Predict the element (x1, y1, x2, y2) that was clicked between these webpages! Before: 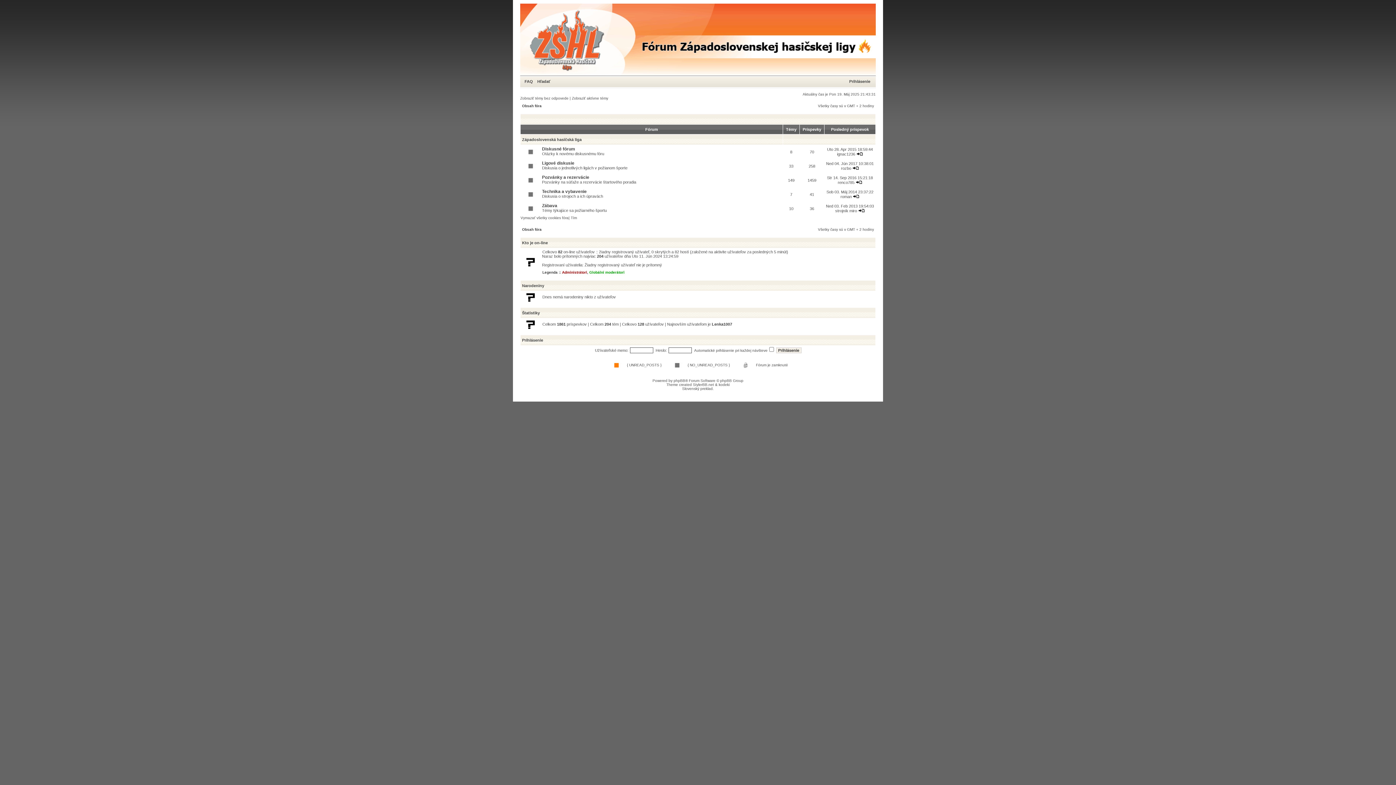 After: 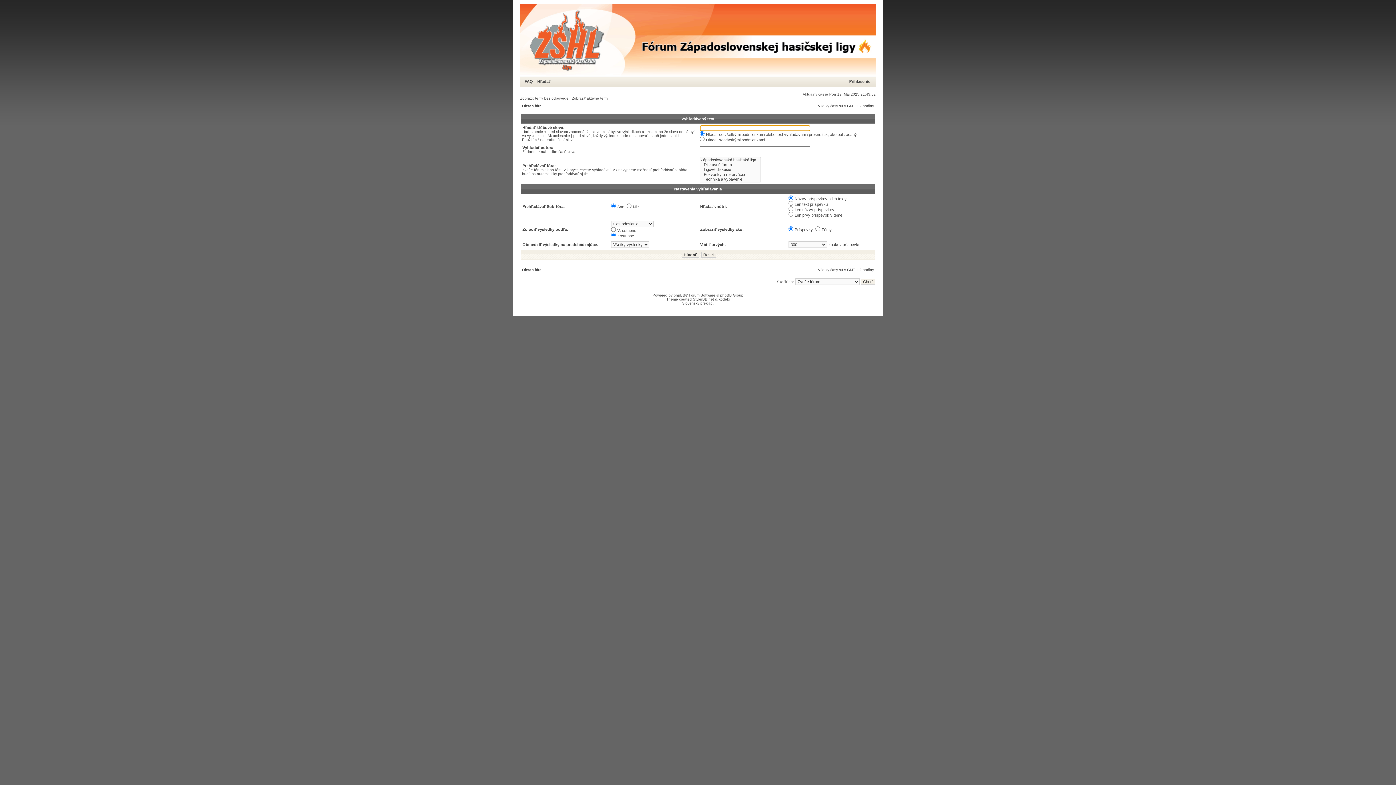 Action: bbox: (537, 79, 550, 83) label: Hľadať